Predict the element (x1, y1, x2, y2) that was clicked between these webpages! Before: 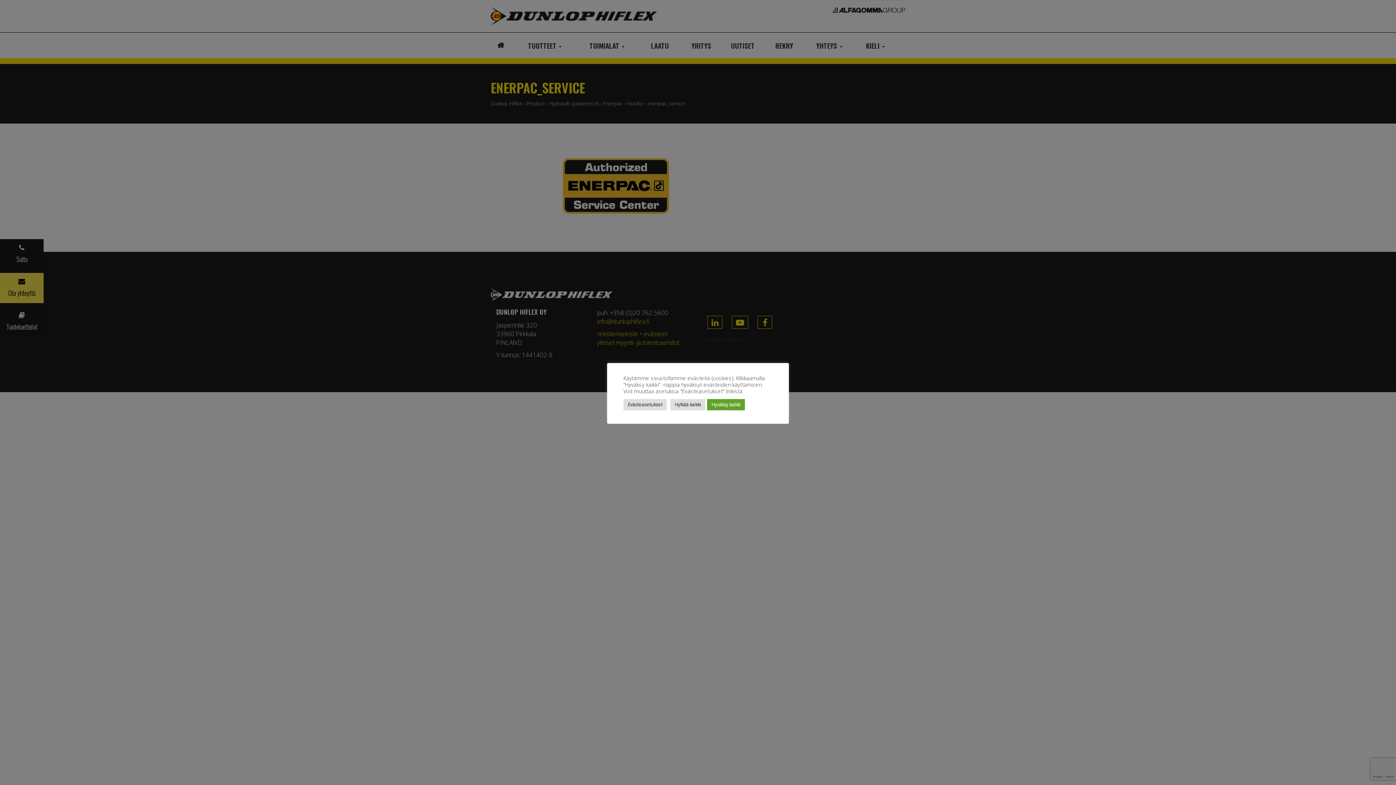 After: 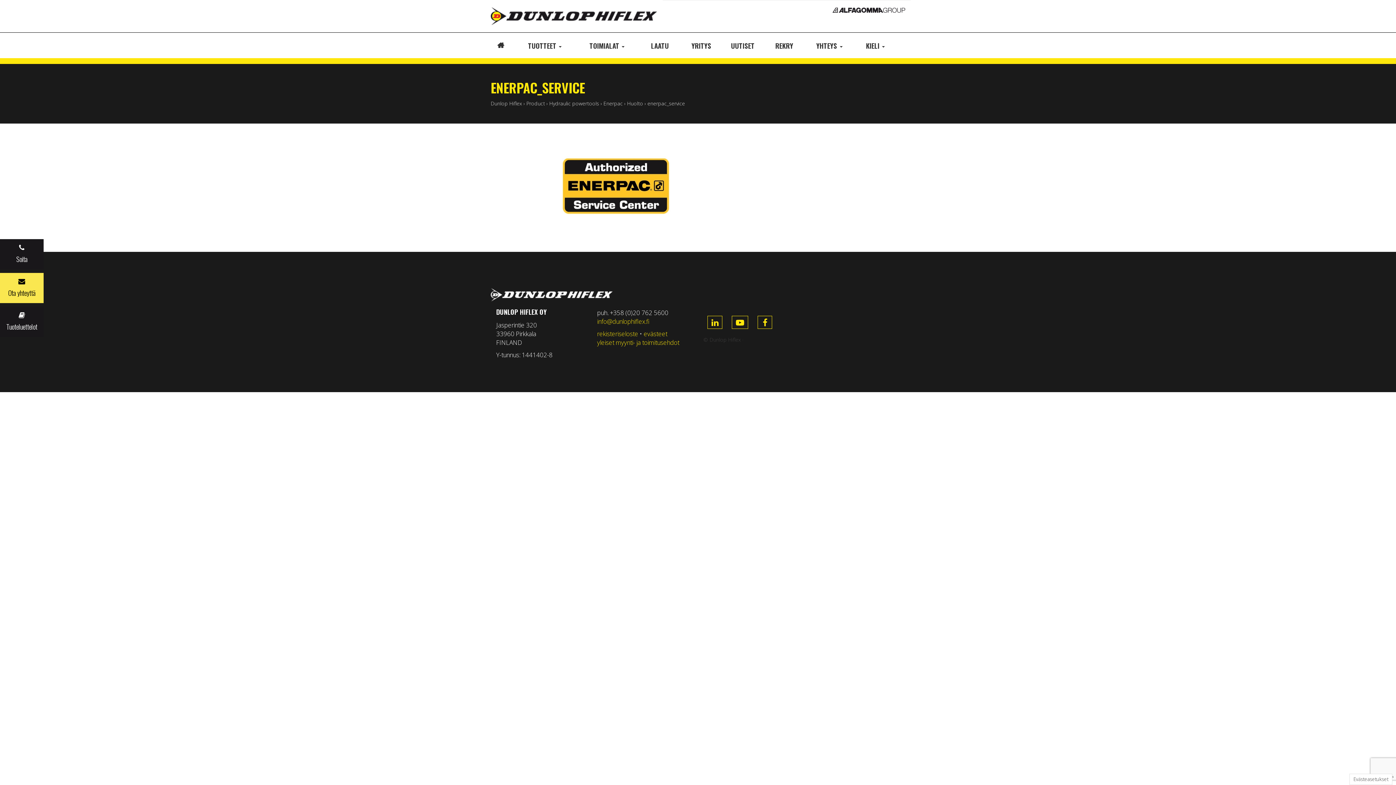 Action: bbox: (670, 399, 705, 410) label: Hylkää kaikki